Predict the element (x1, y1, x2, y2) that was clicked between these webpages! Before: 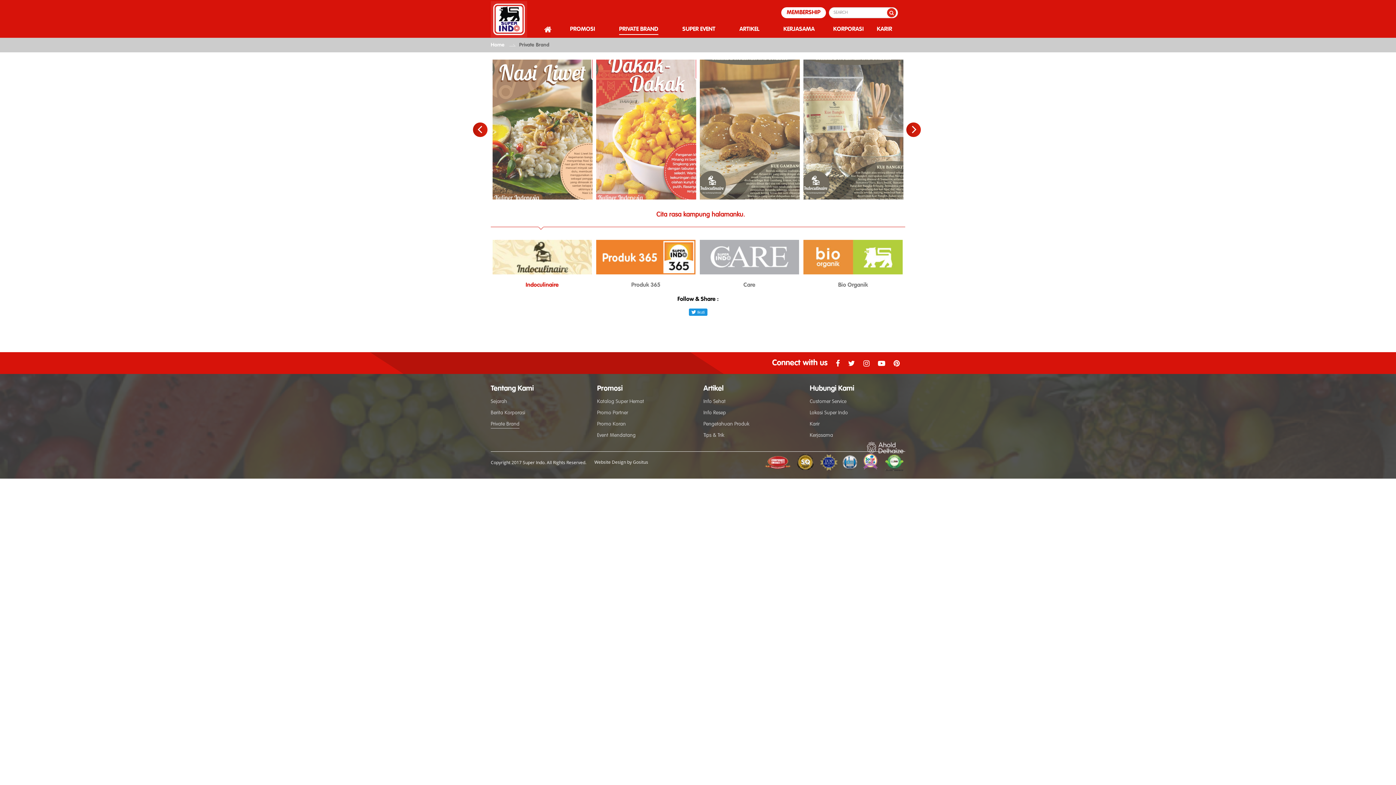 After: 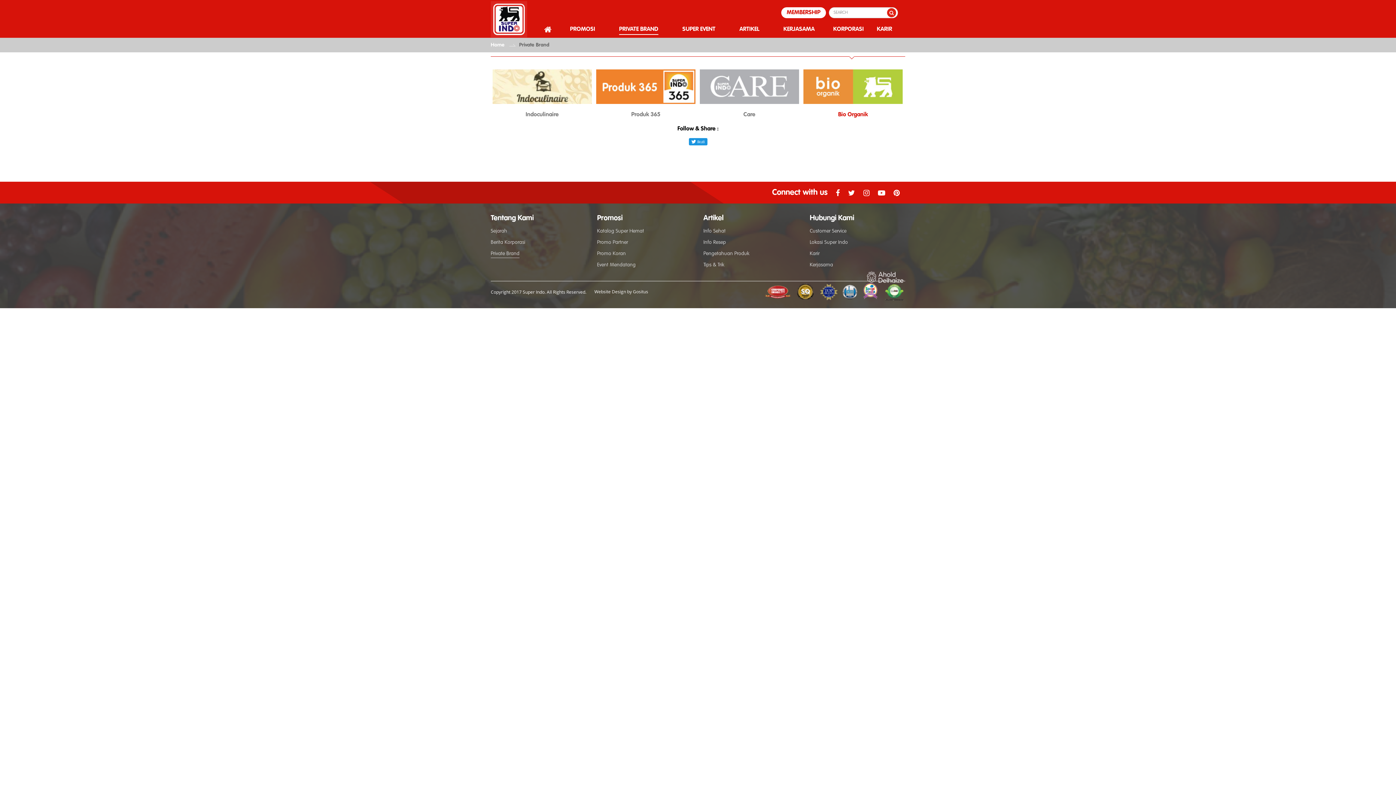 Action: bbox: (803, 240, 902, 289) label: Bio Organik